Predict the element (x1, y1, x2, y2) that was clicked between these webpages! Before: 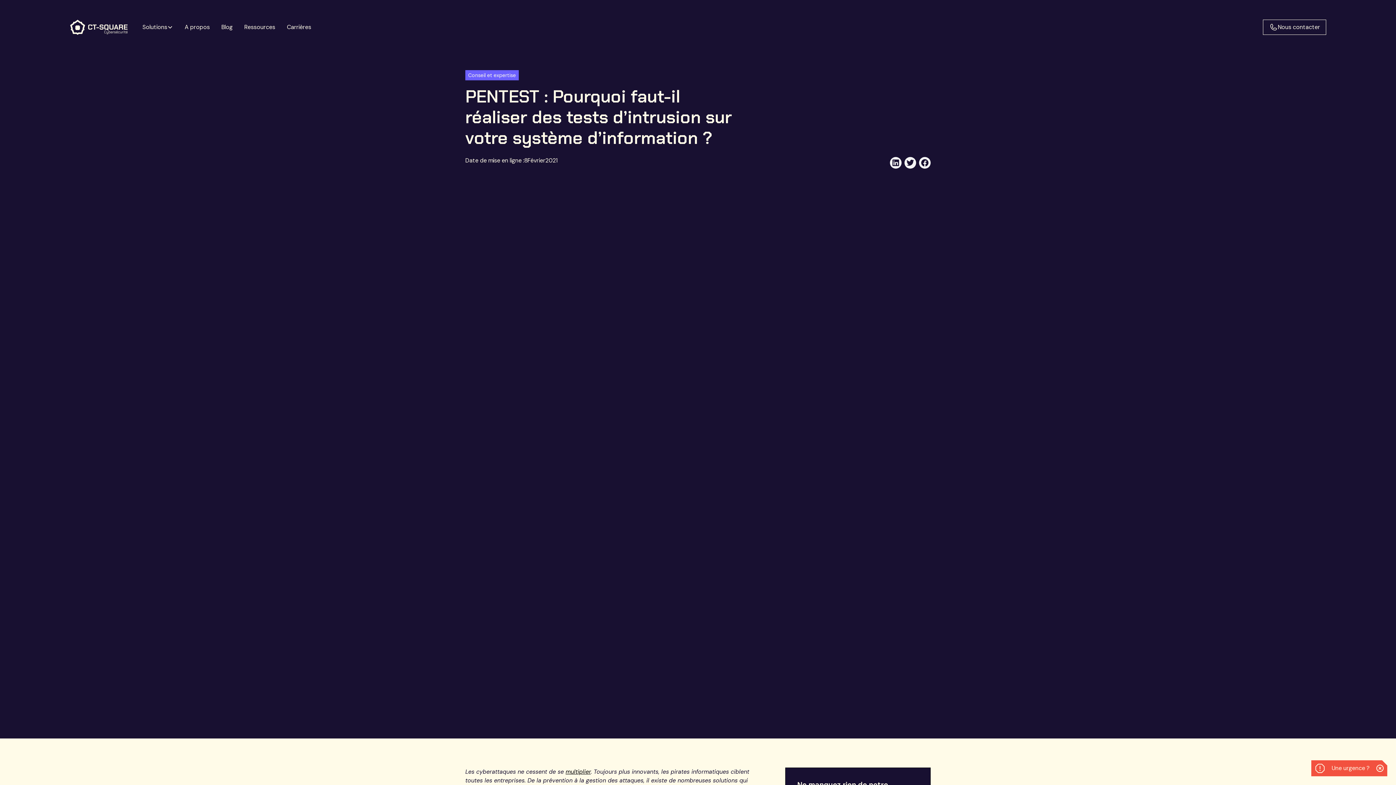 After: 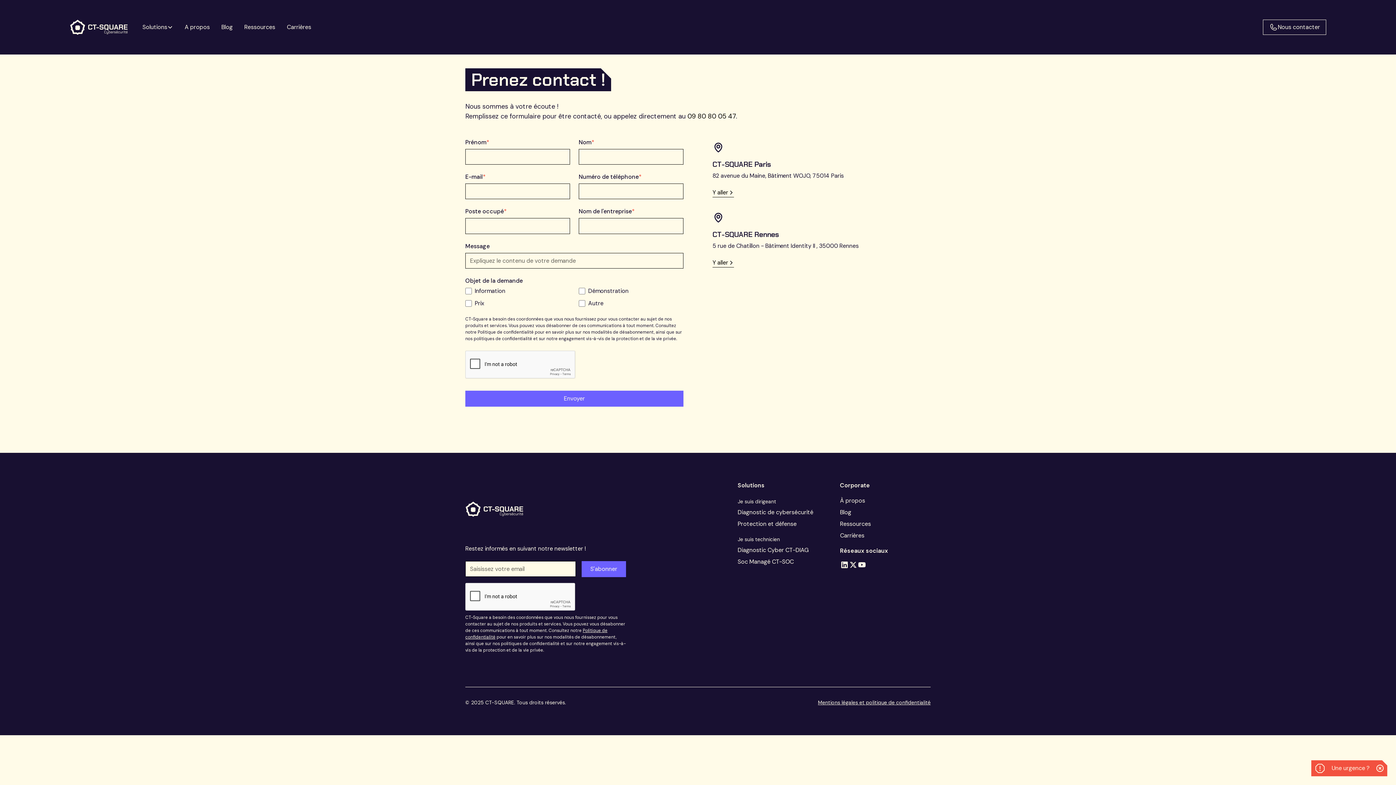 Action: bbox: (1263, 19, 1326, 34) label: Nous contacter